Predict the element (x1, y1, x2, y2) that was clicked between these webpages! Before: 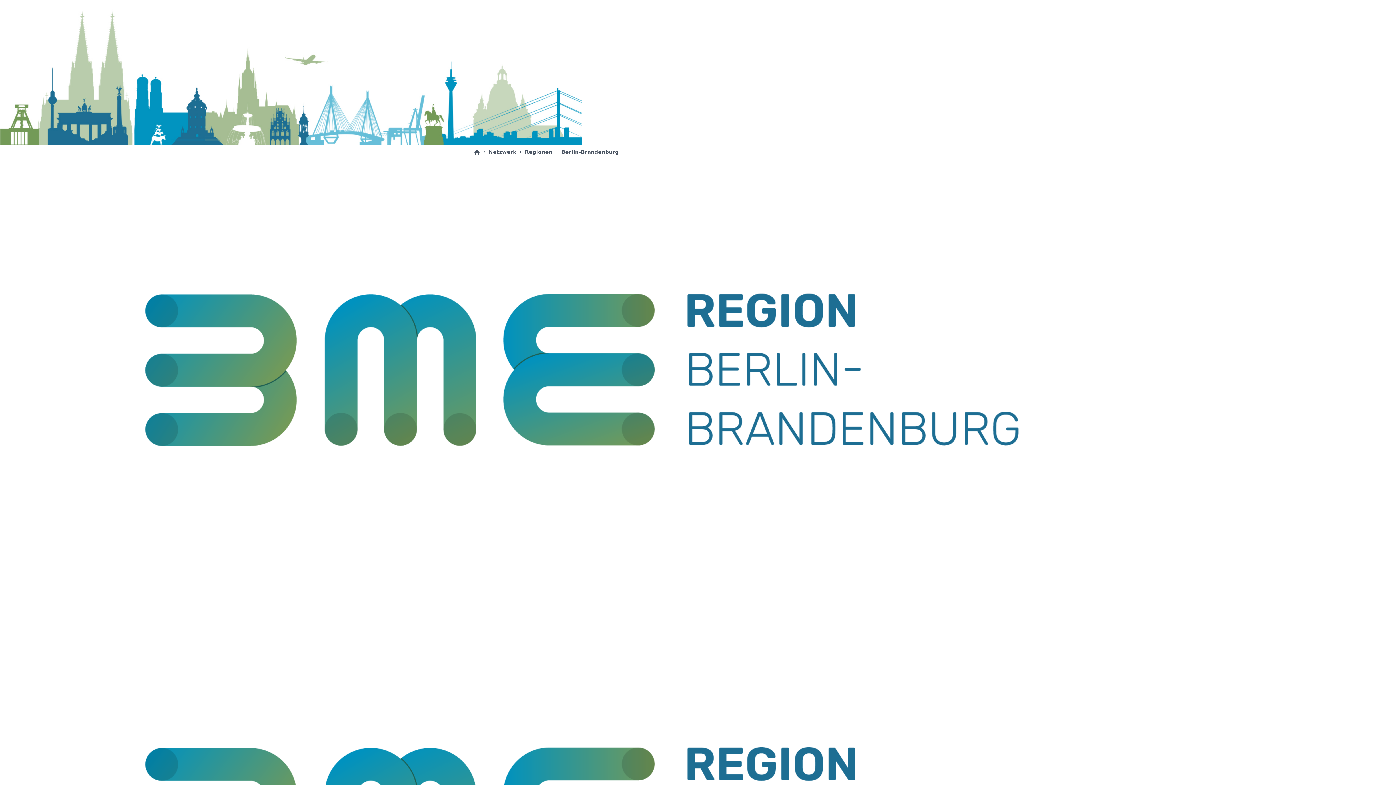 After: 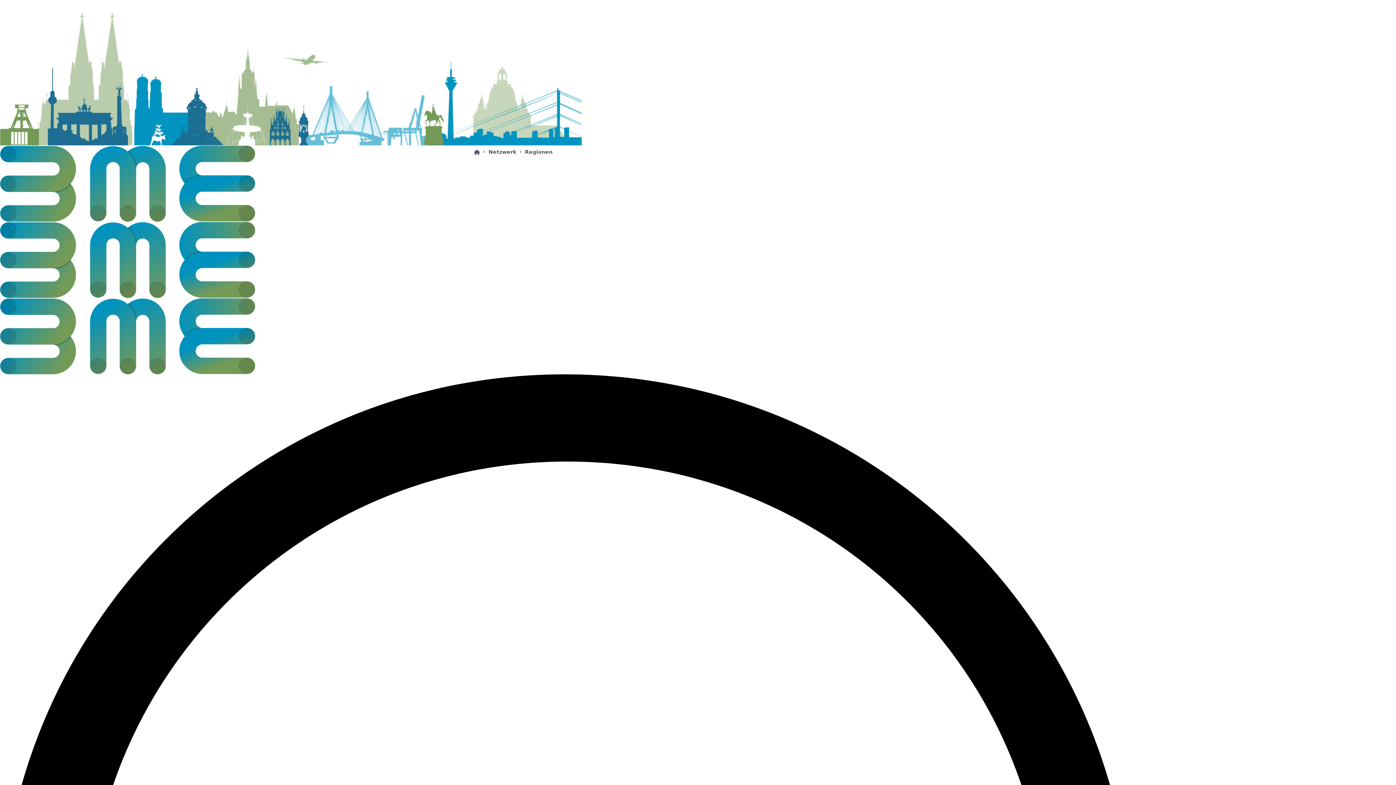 Action: bbox: (522, 148, 555, 155) label: Regionen